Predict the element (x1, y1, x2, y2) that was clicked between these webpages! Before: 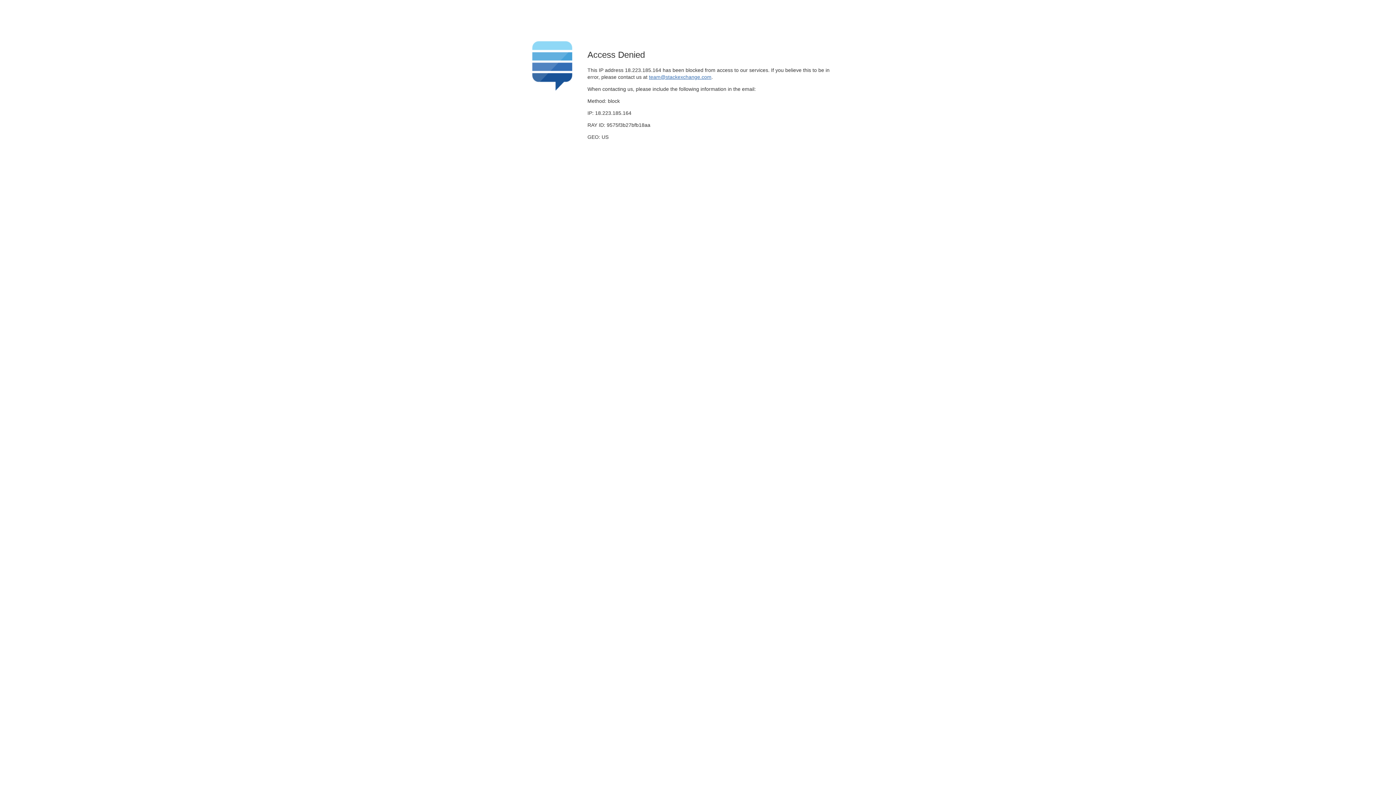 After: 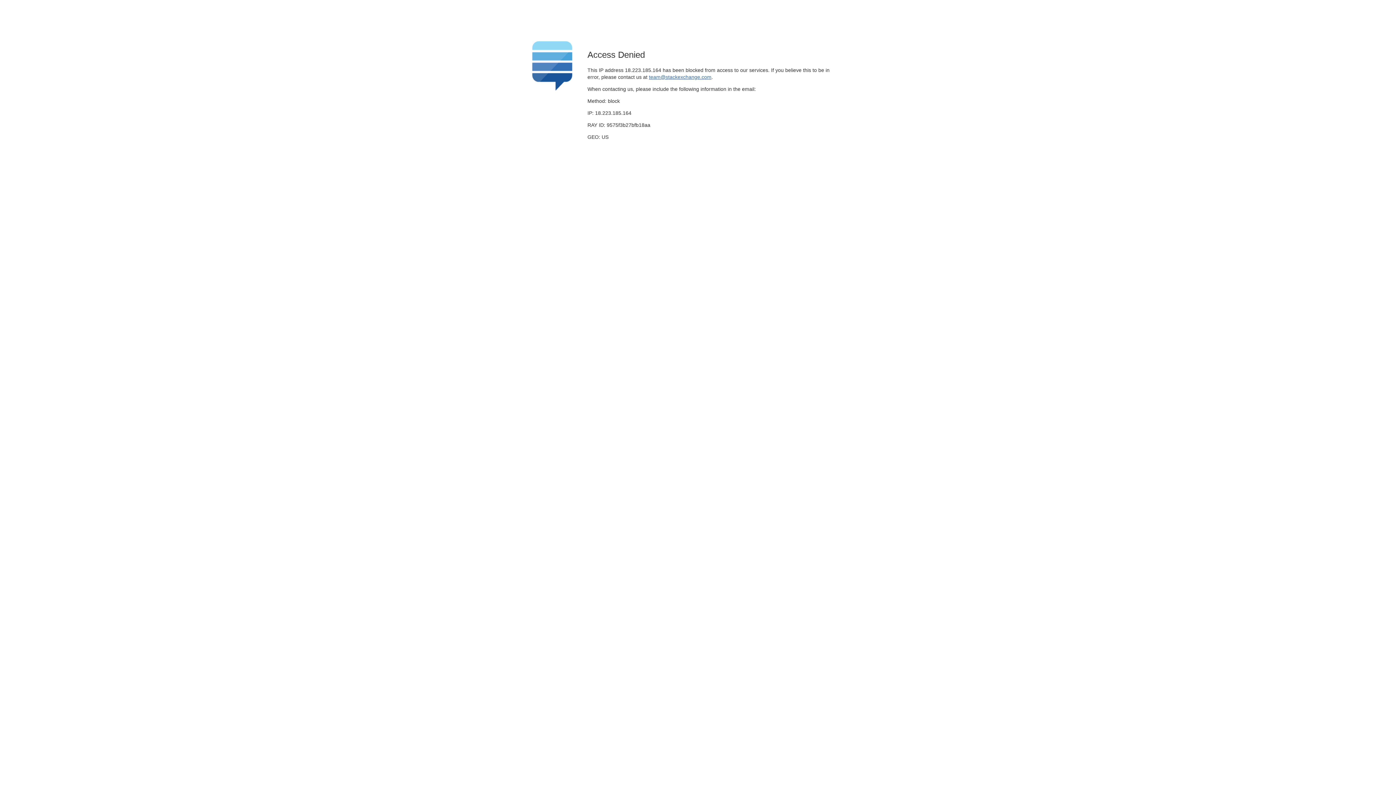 Action: bbox: (649, 74, 711, 79) label: team@stackexchange.com